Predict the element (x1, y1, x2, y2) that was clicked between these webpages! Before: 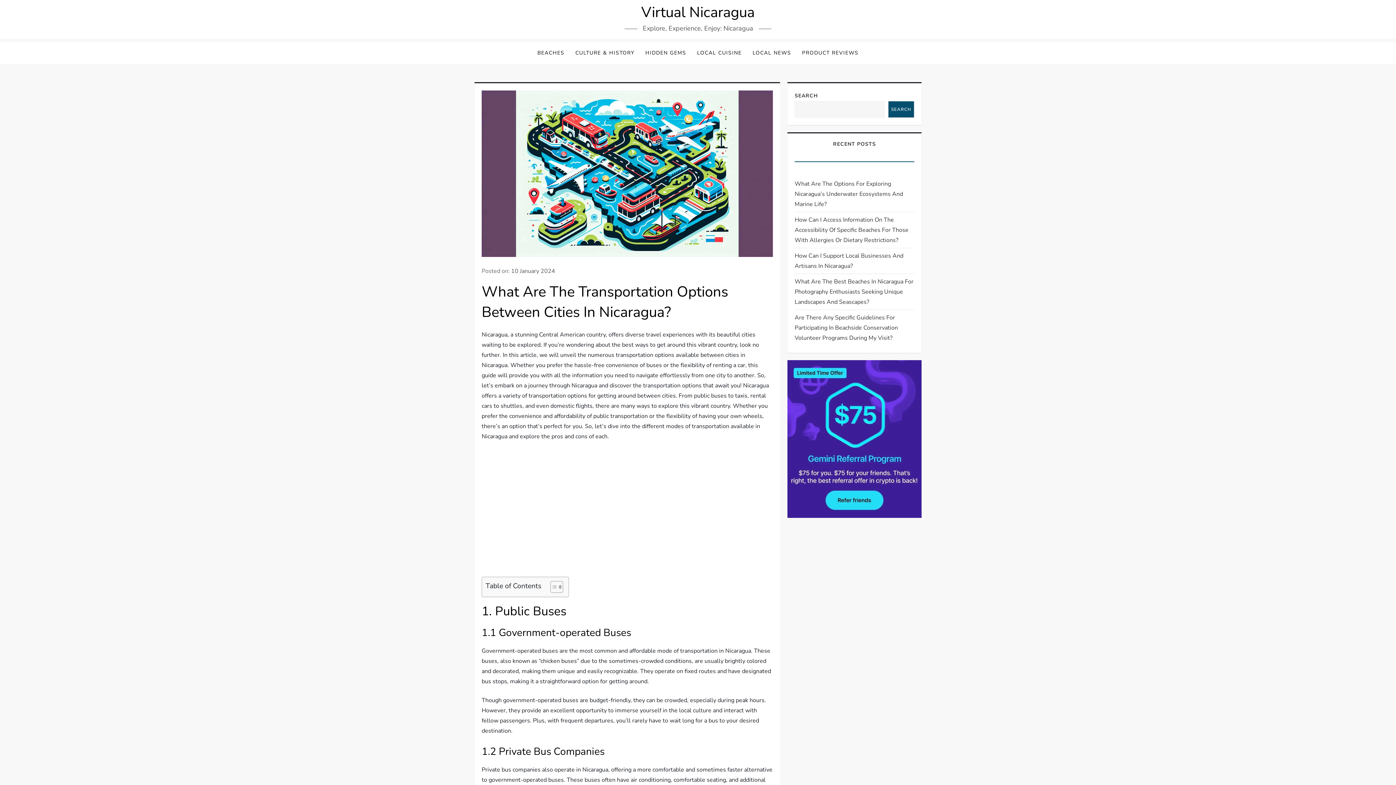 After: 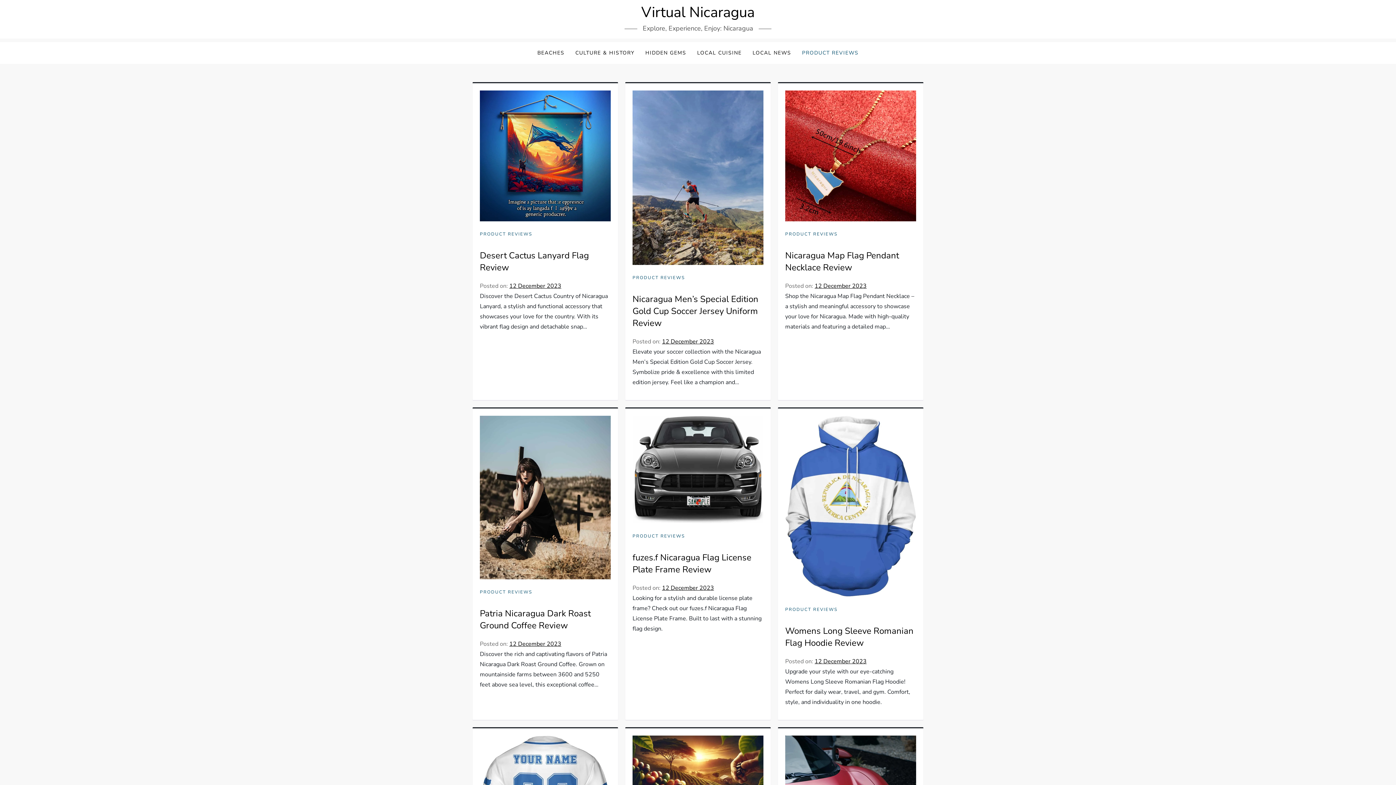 Action: label: PRODUCT REVIEWS bbox: (796, 42, 864, 64)